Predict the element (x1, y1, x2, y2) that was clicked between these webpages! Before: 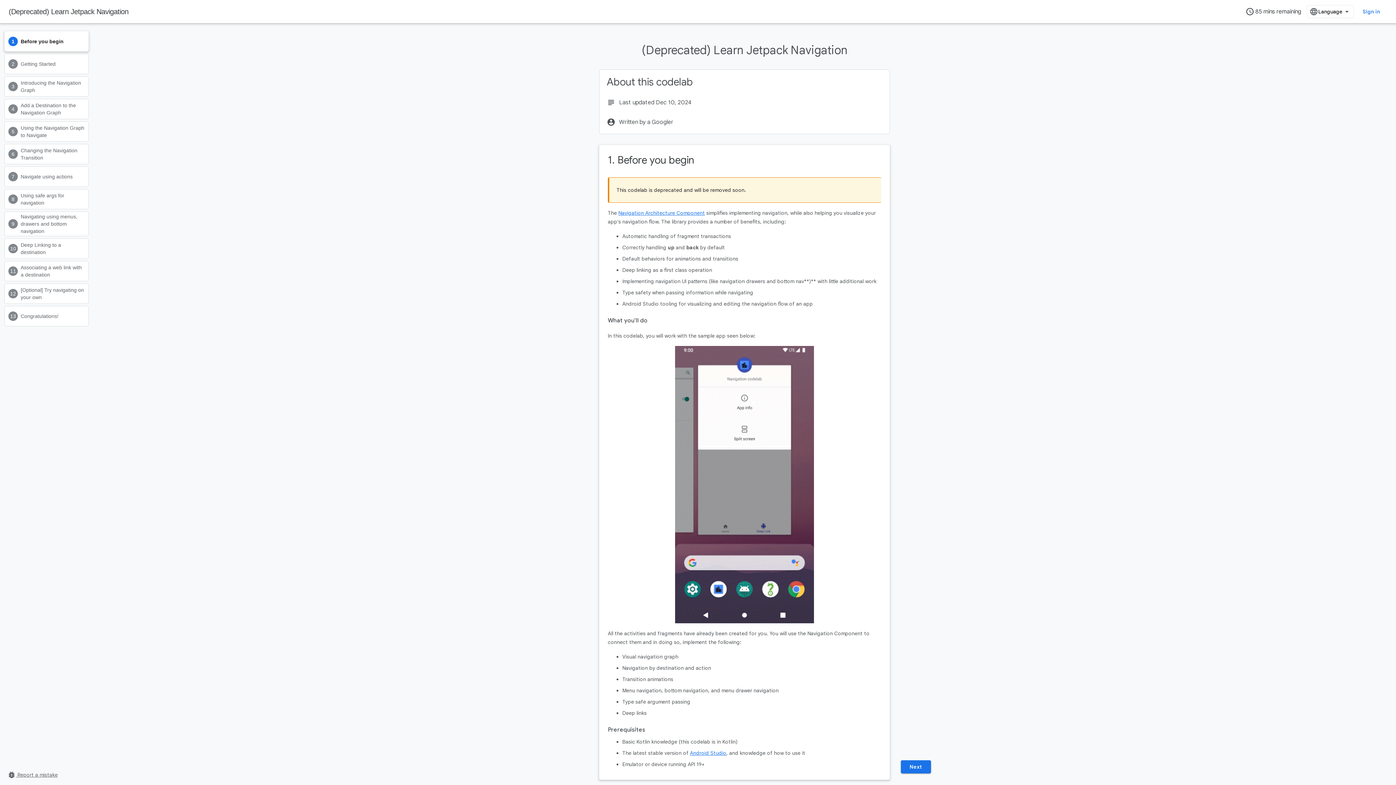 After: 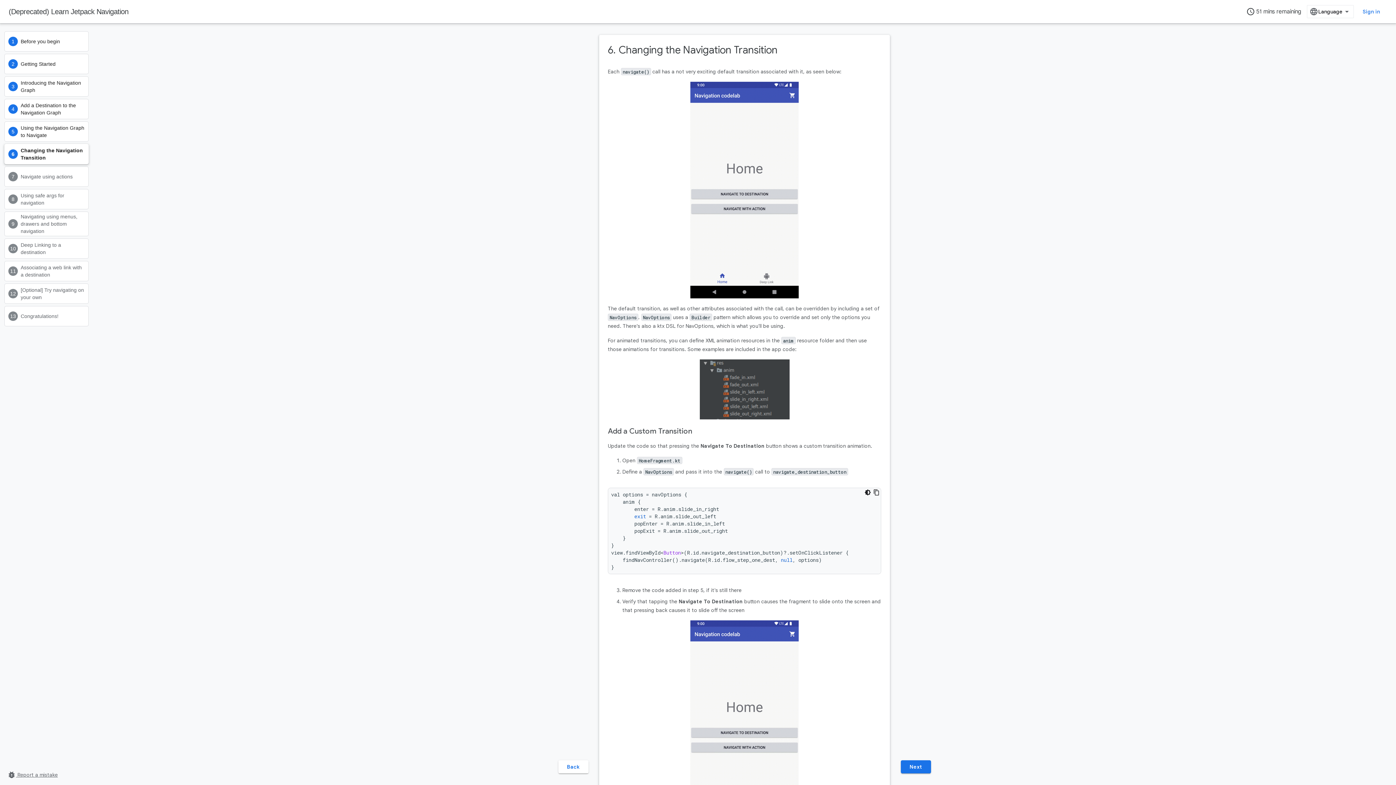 Action: bbox: (4, 144, 88, 164) label: Changing the Navigation Transition